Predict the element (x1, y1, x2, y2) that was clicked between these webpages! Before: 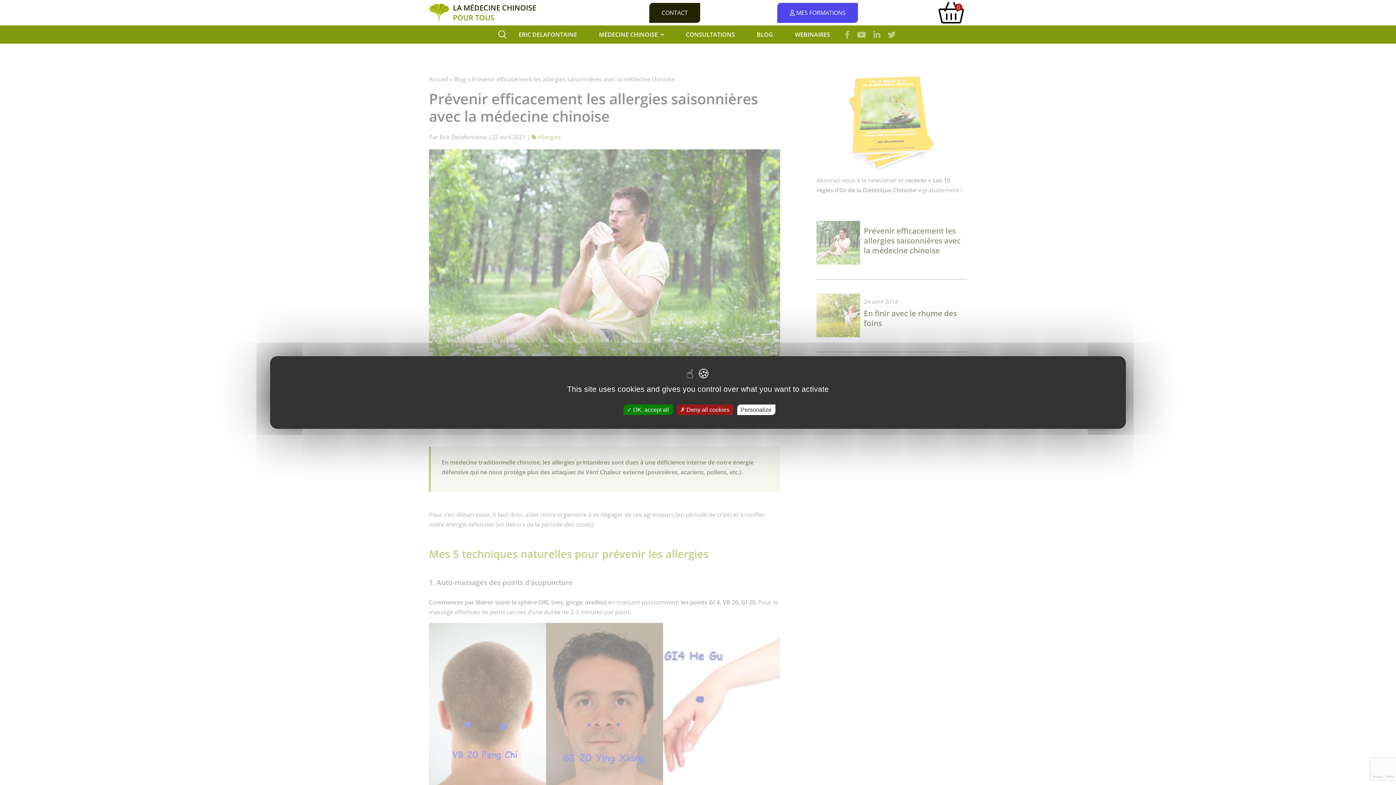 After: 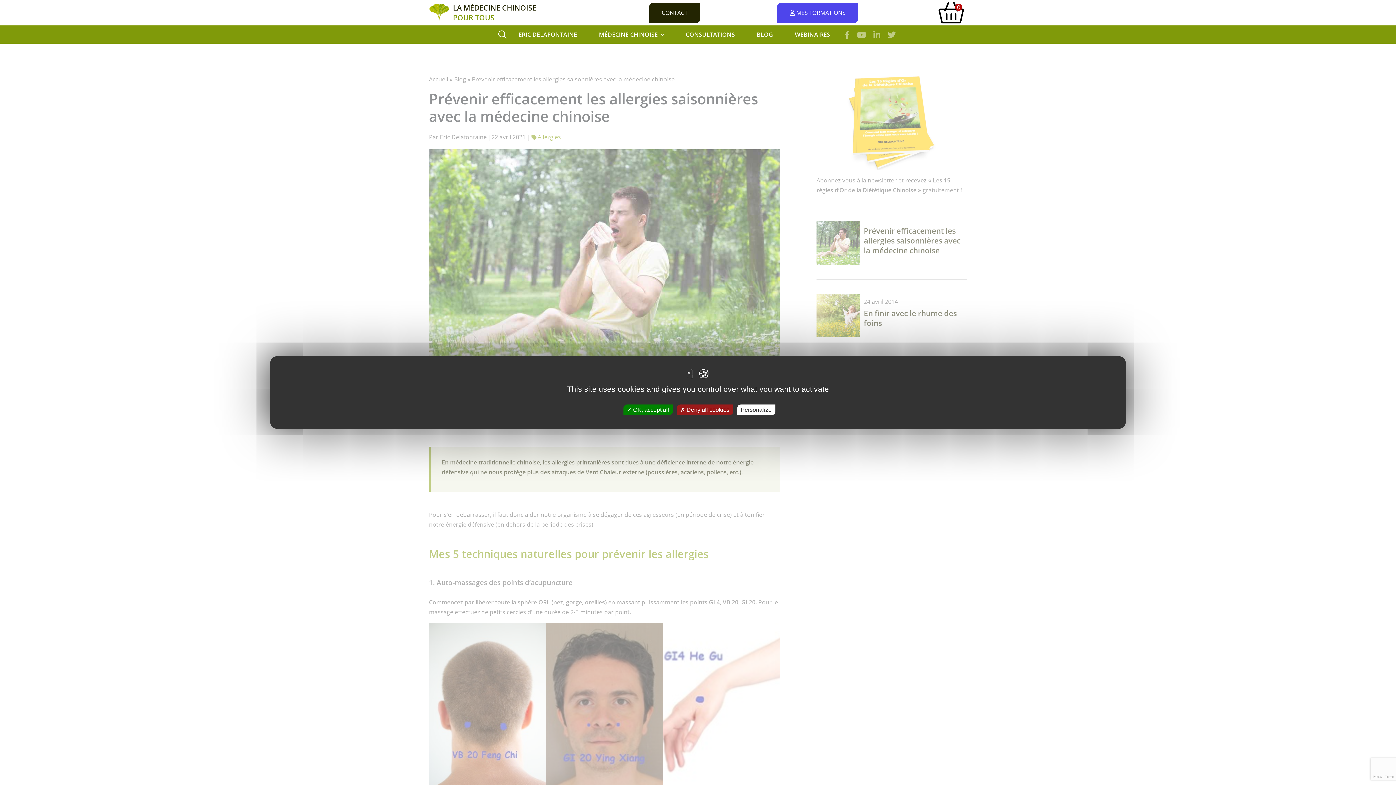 Action: bbox: (857, 28, 866, 39)